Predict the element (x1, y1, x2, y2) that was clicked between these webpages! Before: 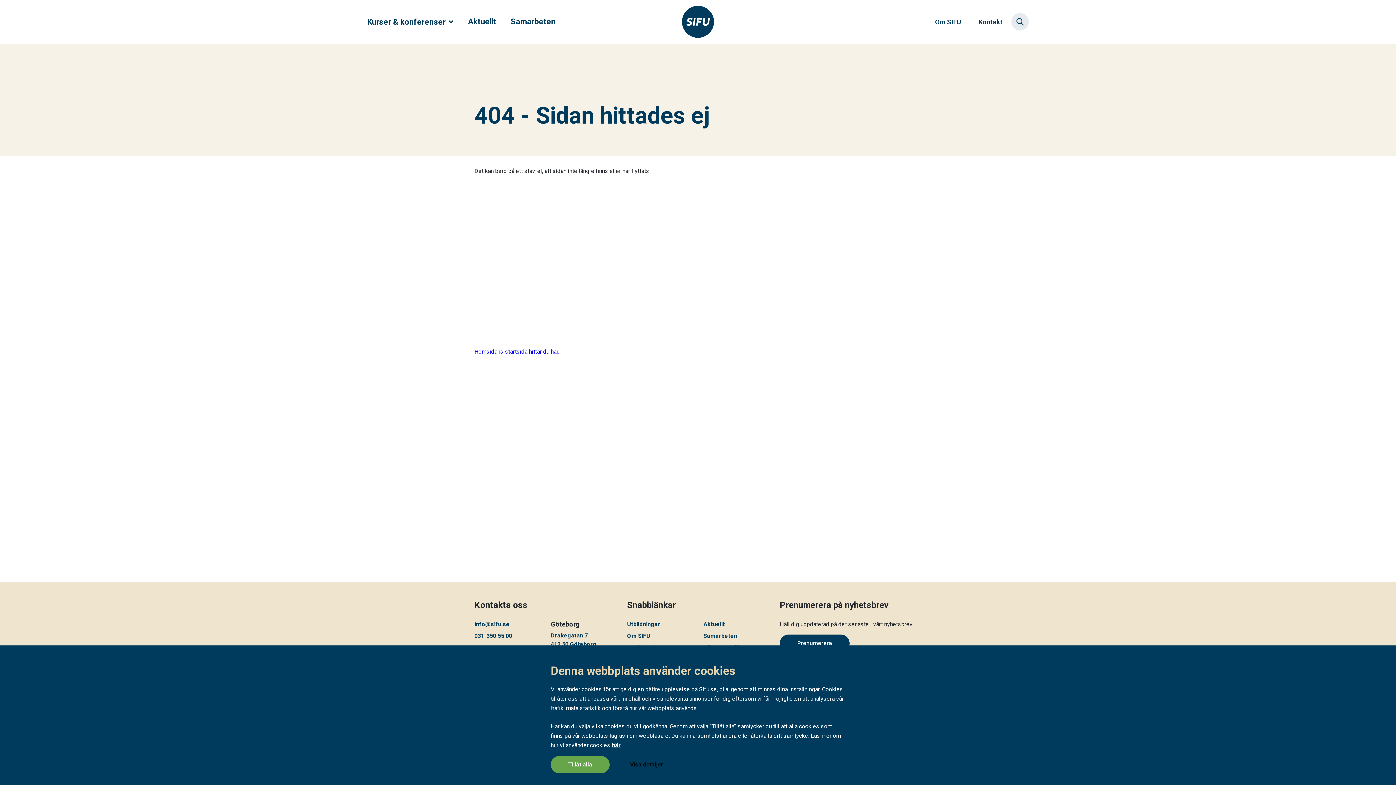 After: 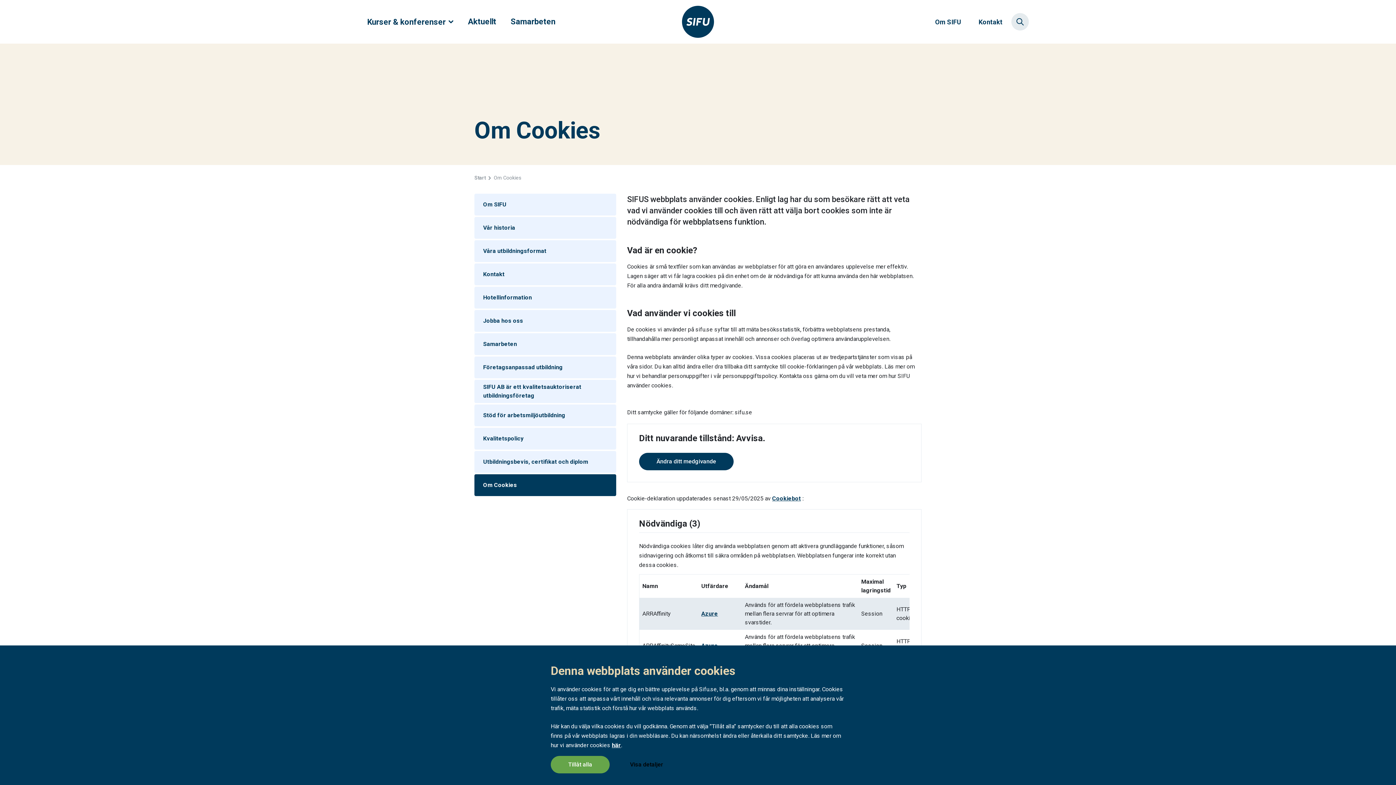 Action: label: här bbox: (612, 742, 621, 749)